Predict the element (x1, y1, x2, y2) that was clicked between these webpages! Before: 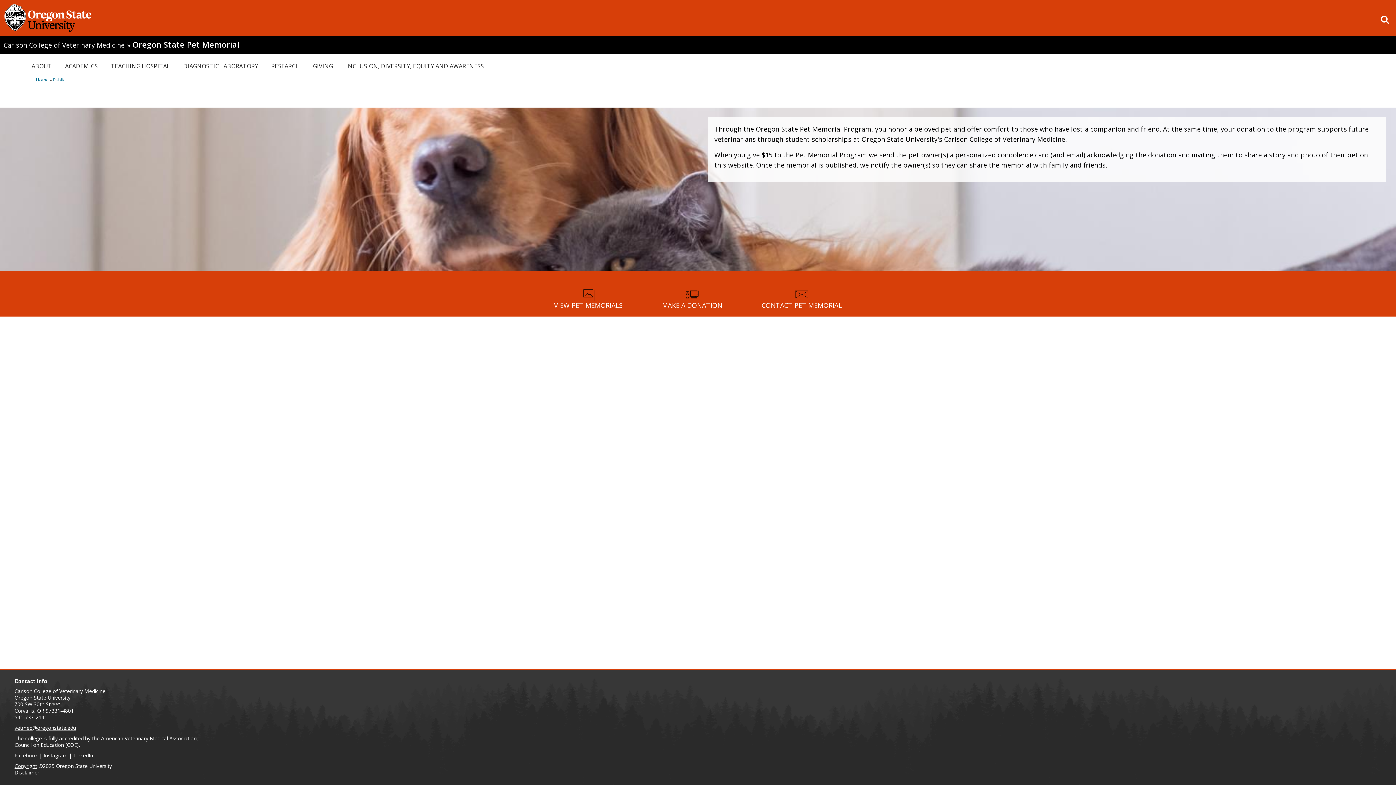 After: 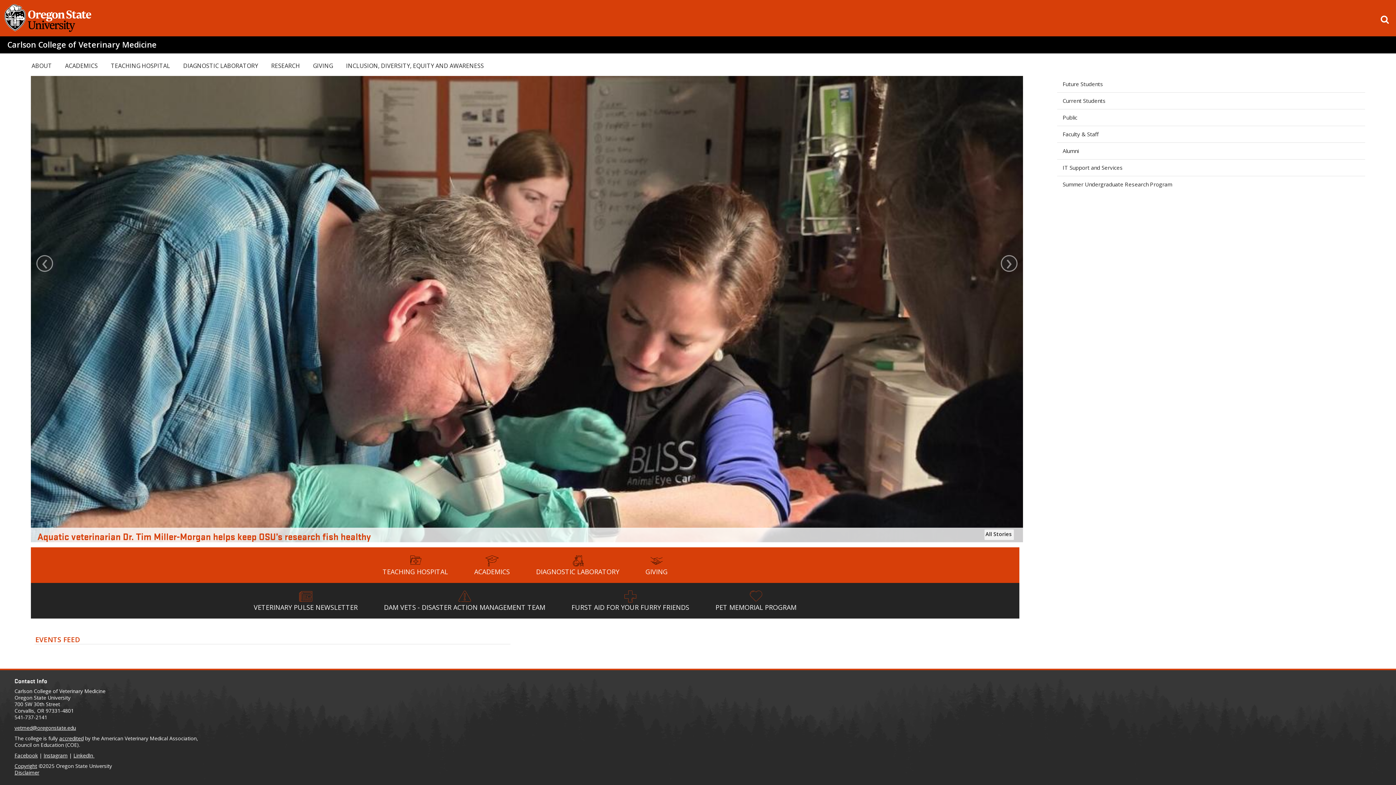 Action: bbox: (36, 76, 48, 82) label: Home